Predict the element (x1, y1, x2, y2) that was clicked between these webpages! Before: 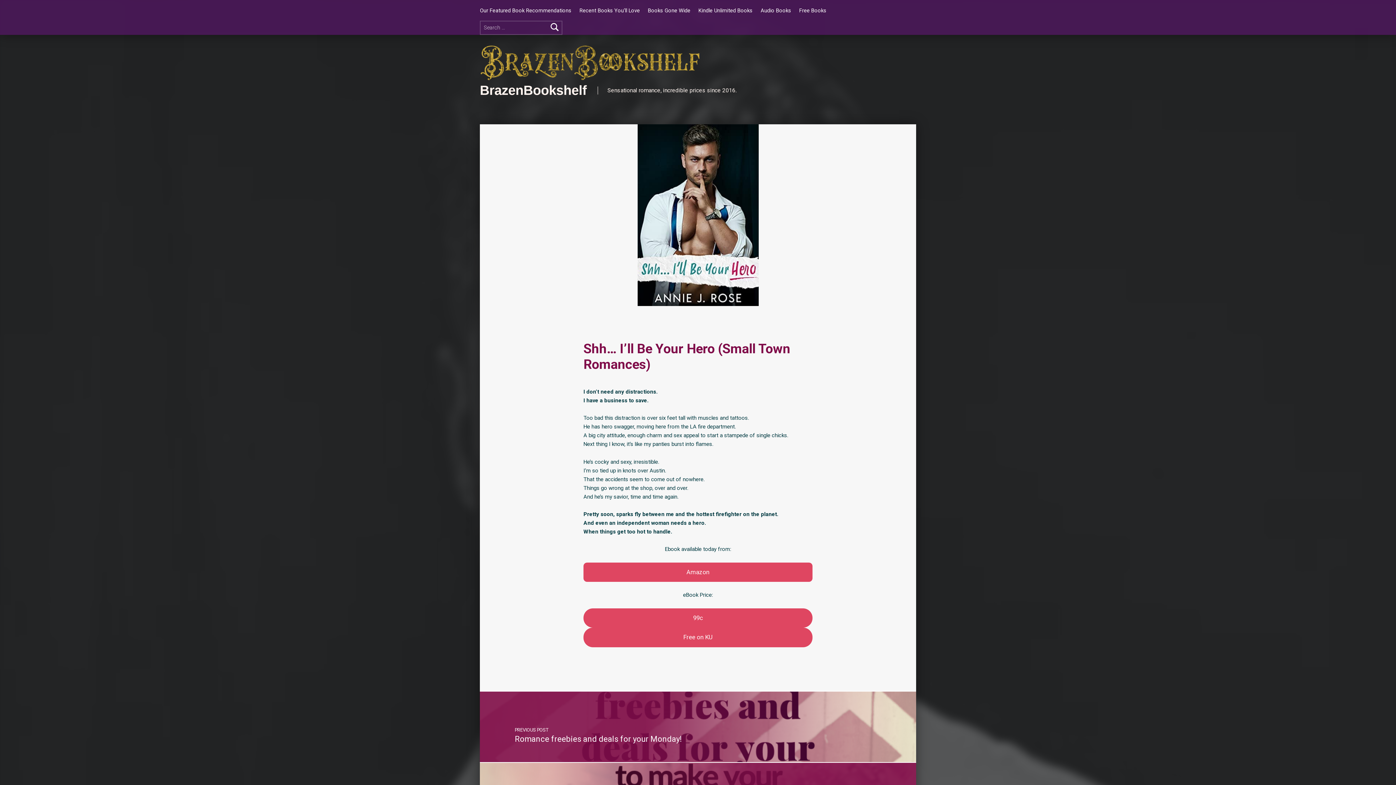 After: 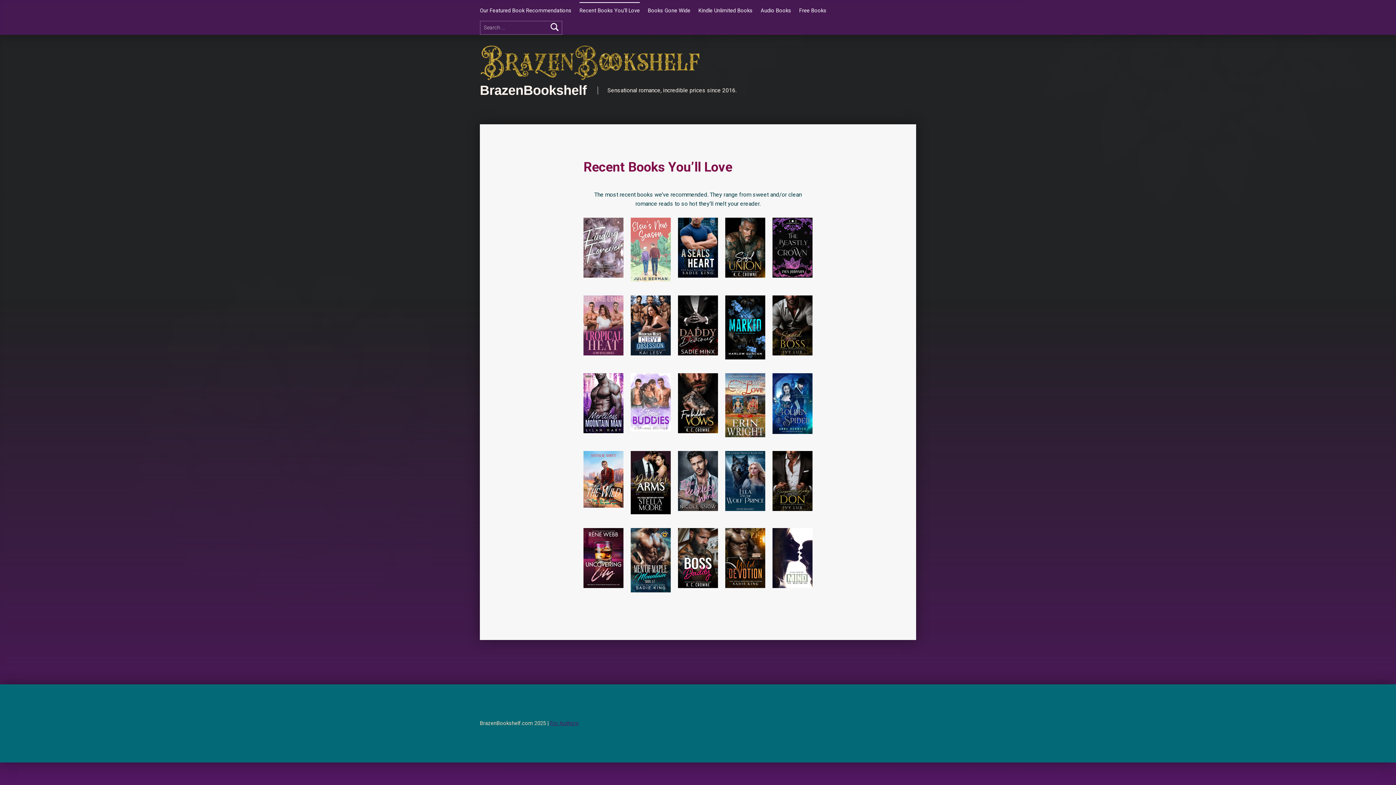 Action: label: Recent Books You’ll Love bbox: (579, 2, 640, 18)